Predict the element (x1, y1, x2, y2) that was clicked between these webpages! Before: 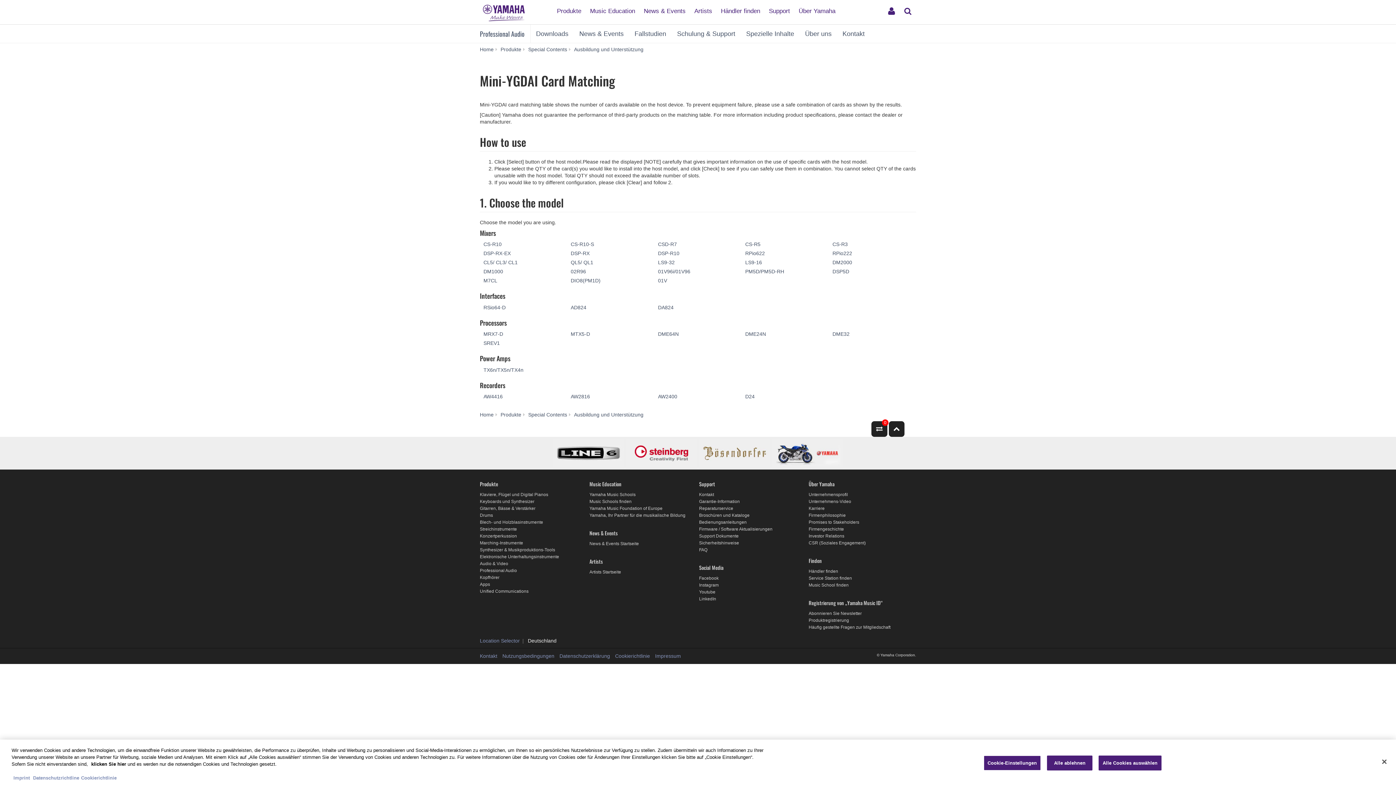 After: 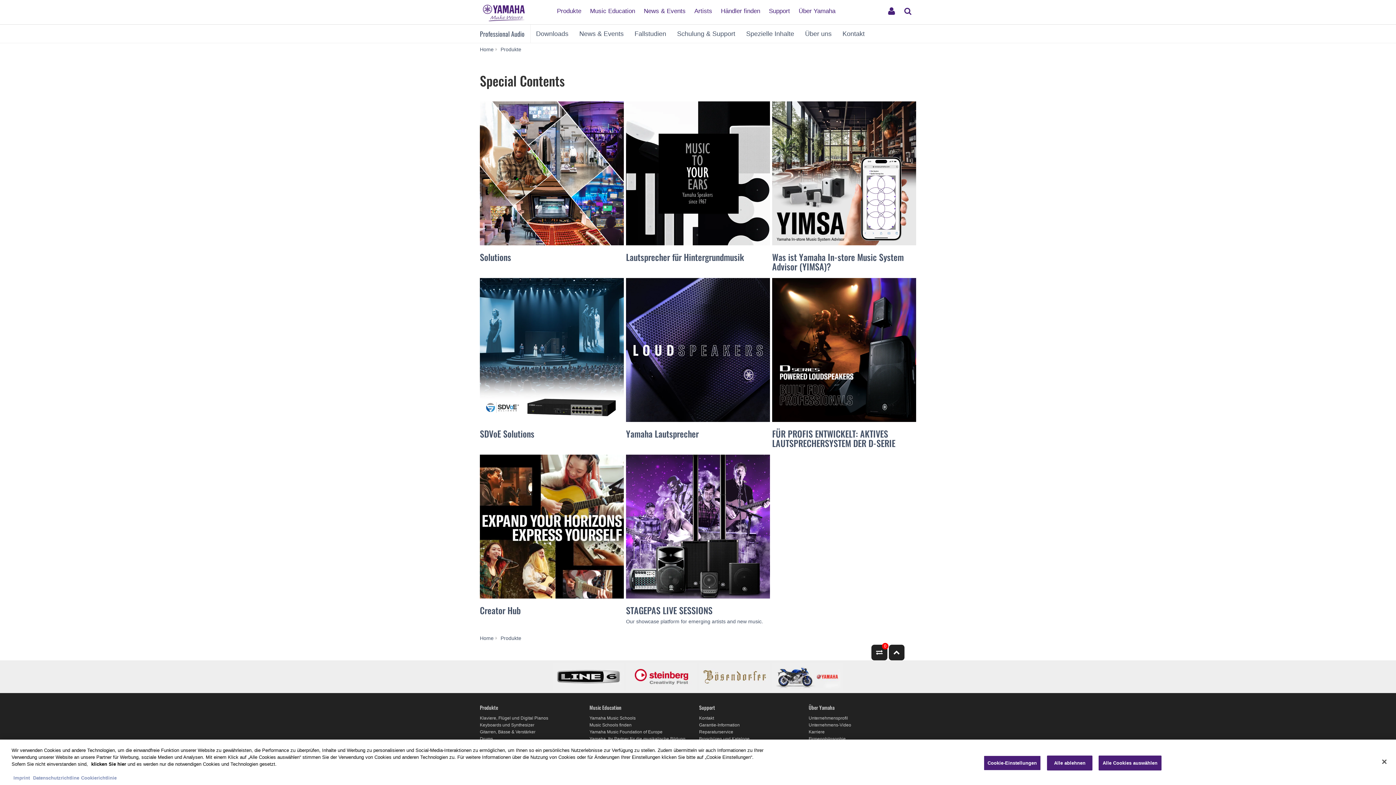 Action: bbox: (528, 46, 567, 52) label: Special Contents